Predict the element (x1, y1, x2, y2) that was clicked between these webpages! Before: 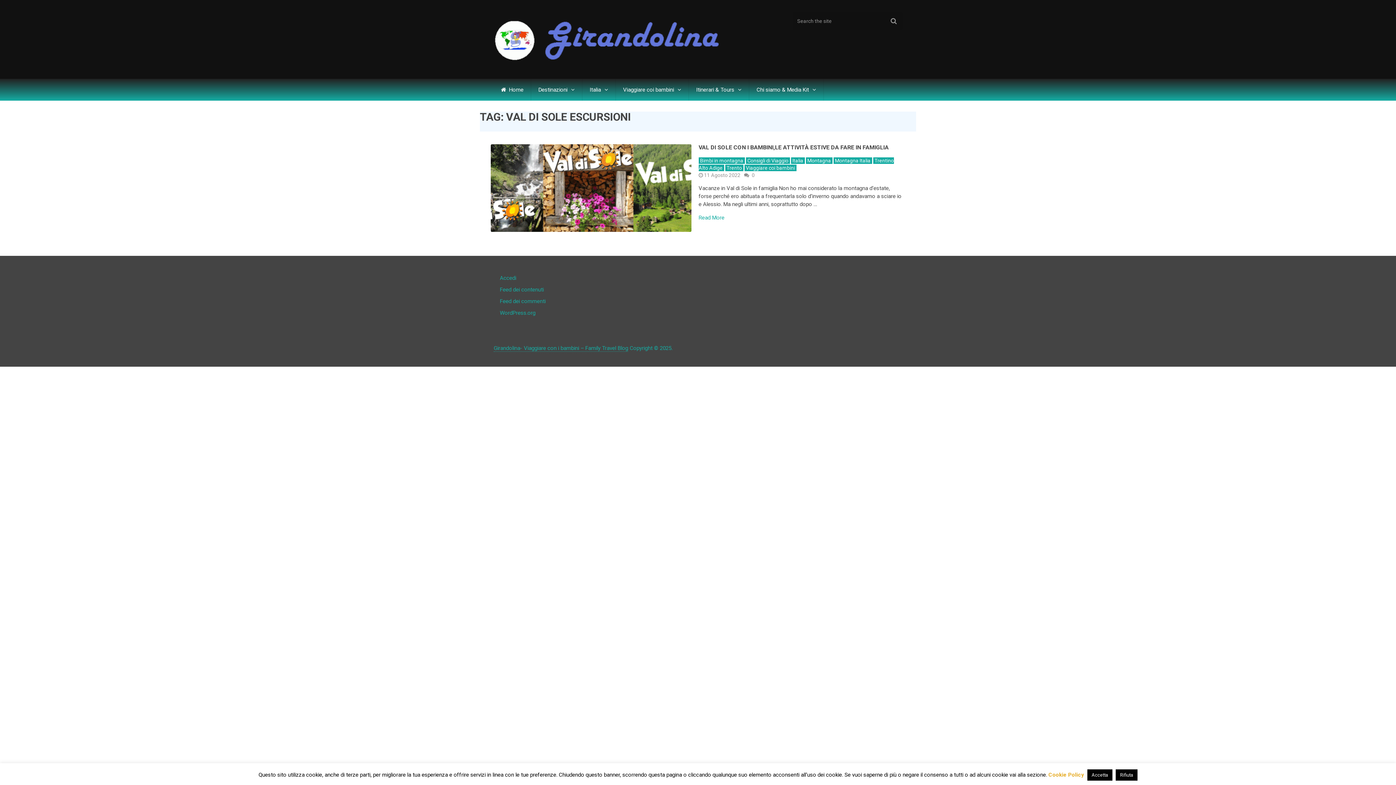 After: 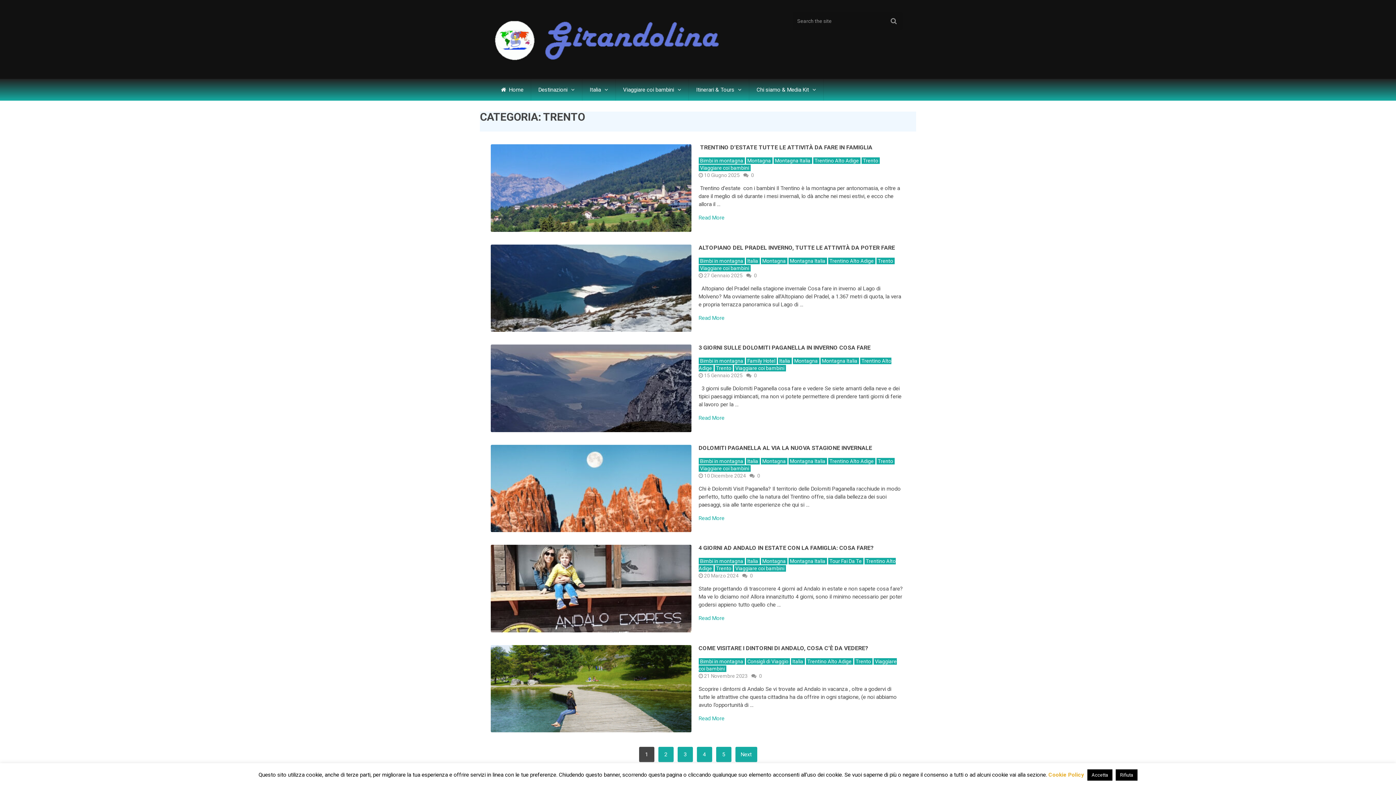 Action: label: Trento bbox: (725, 164, 743, 171)